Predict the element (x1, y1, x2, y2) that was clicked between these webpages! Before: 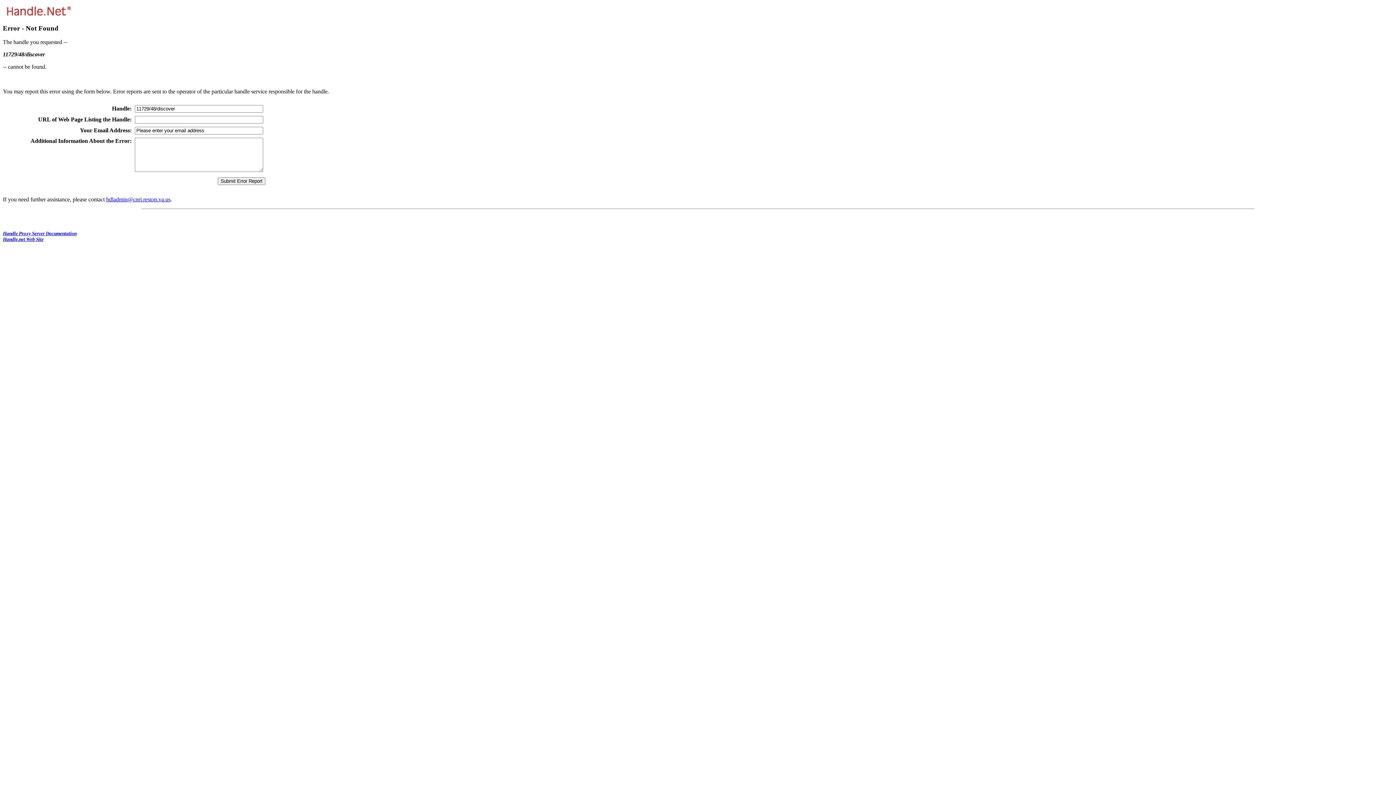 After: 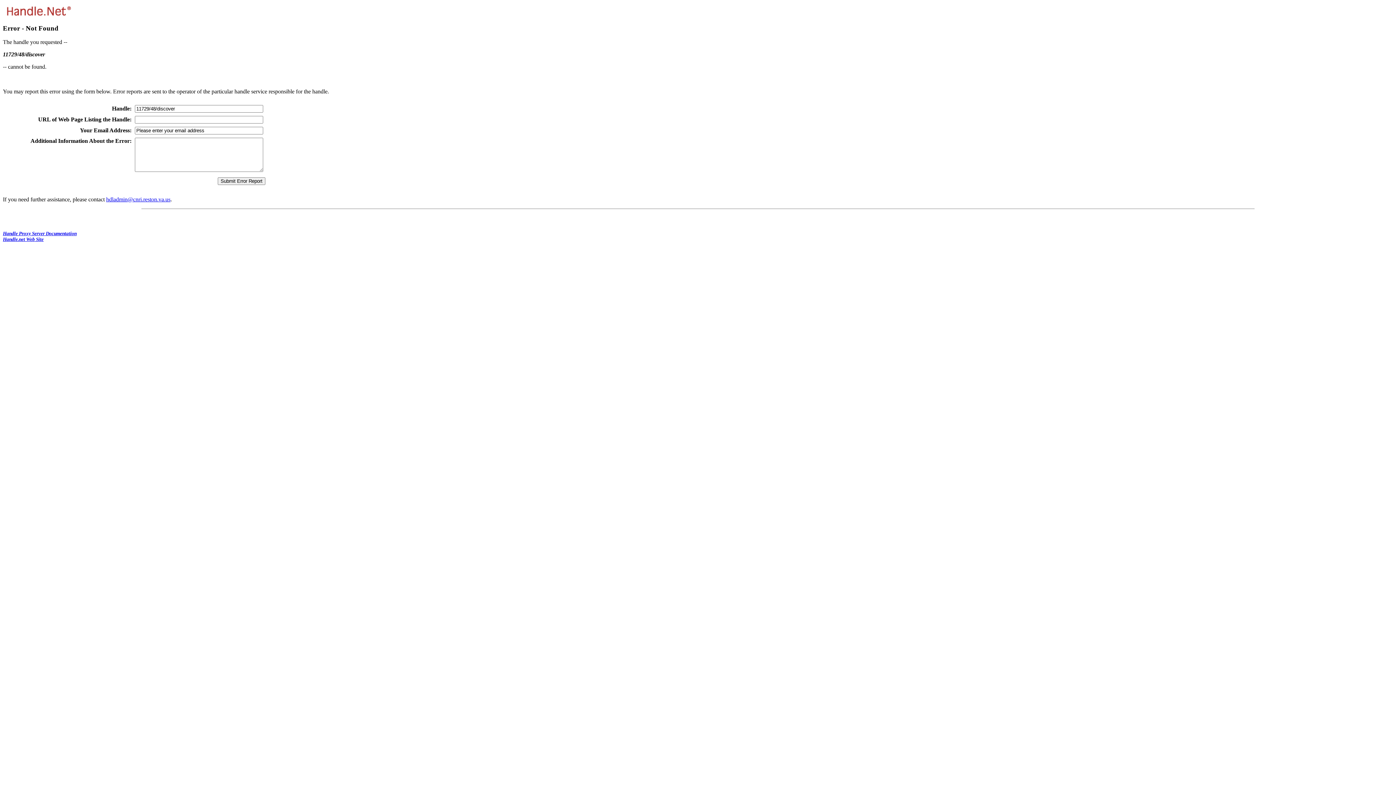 Action: bbox: (106, 196, 170, 202) label: hdladmin@cnri.reston.va.us